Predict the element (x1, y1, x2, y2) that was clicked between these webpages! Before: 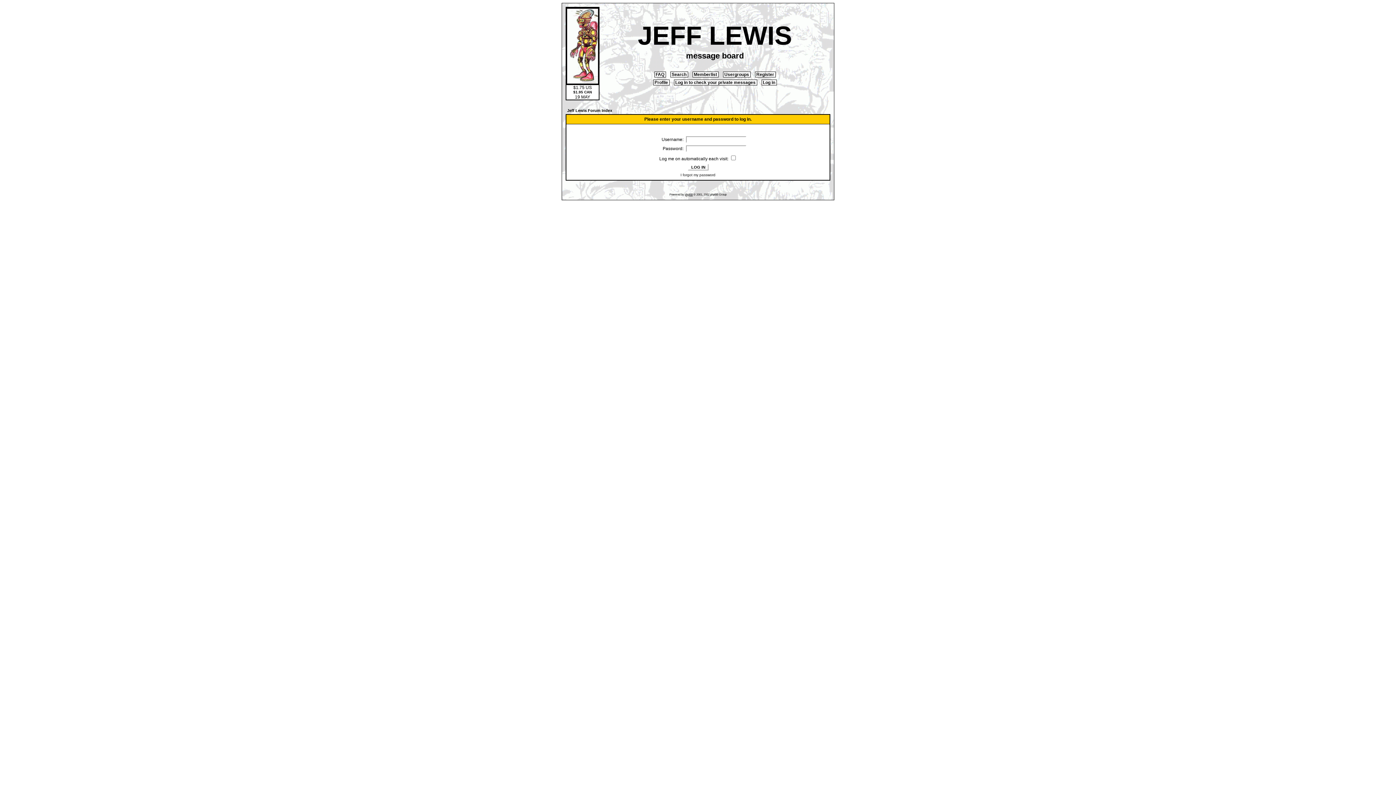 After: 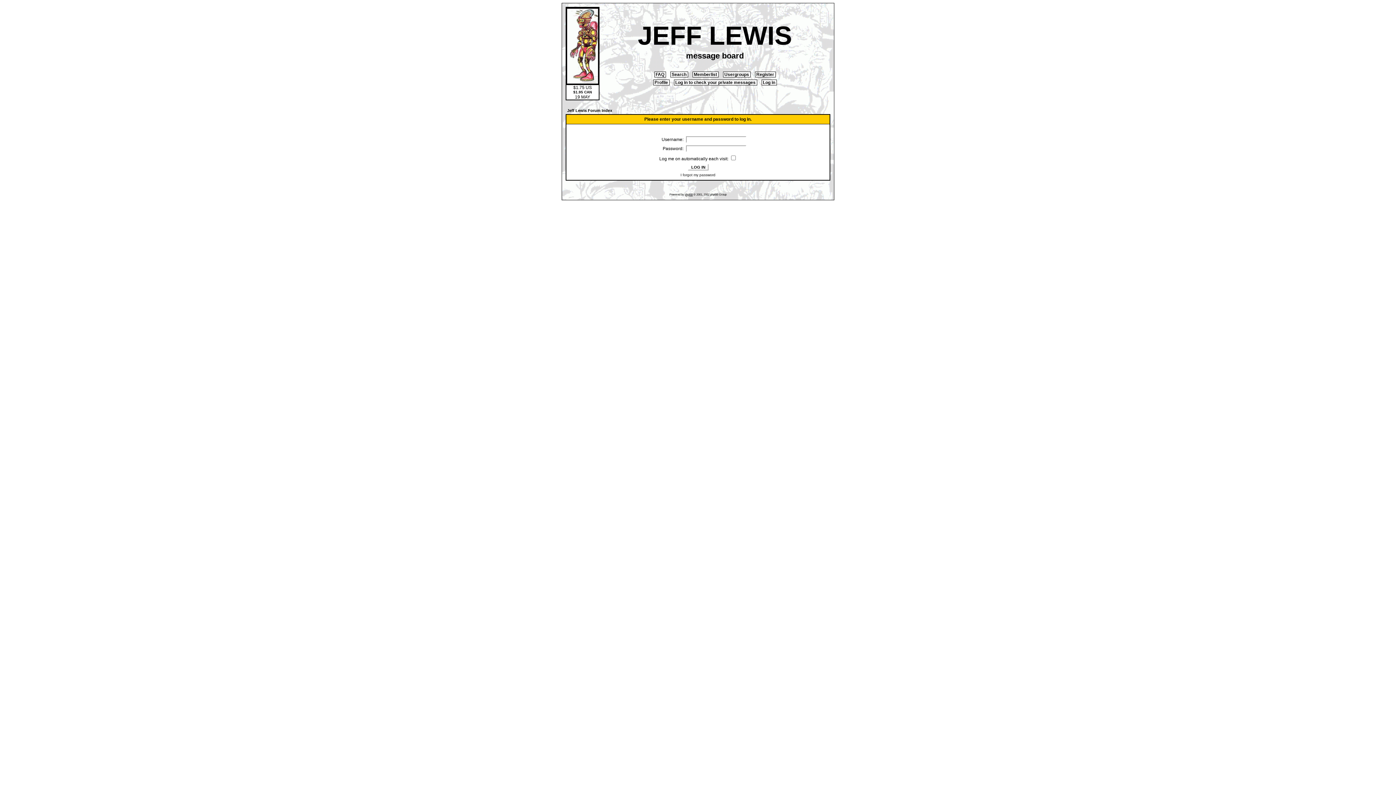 Action: label:  Log in to check your private messages  bbox: (674, 79, 757, 85)